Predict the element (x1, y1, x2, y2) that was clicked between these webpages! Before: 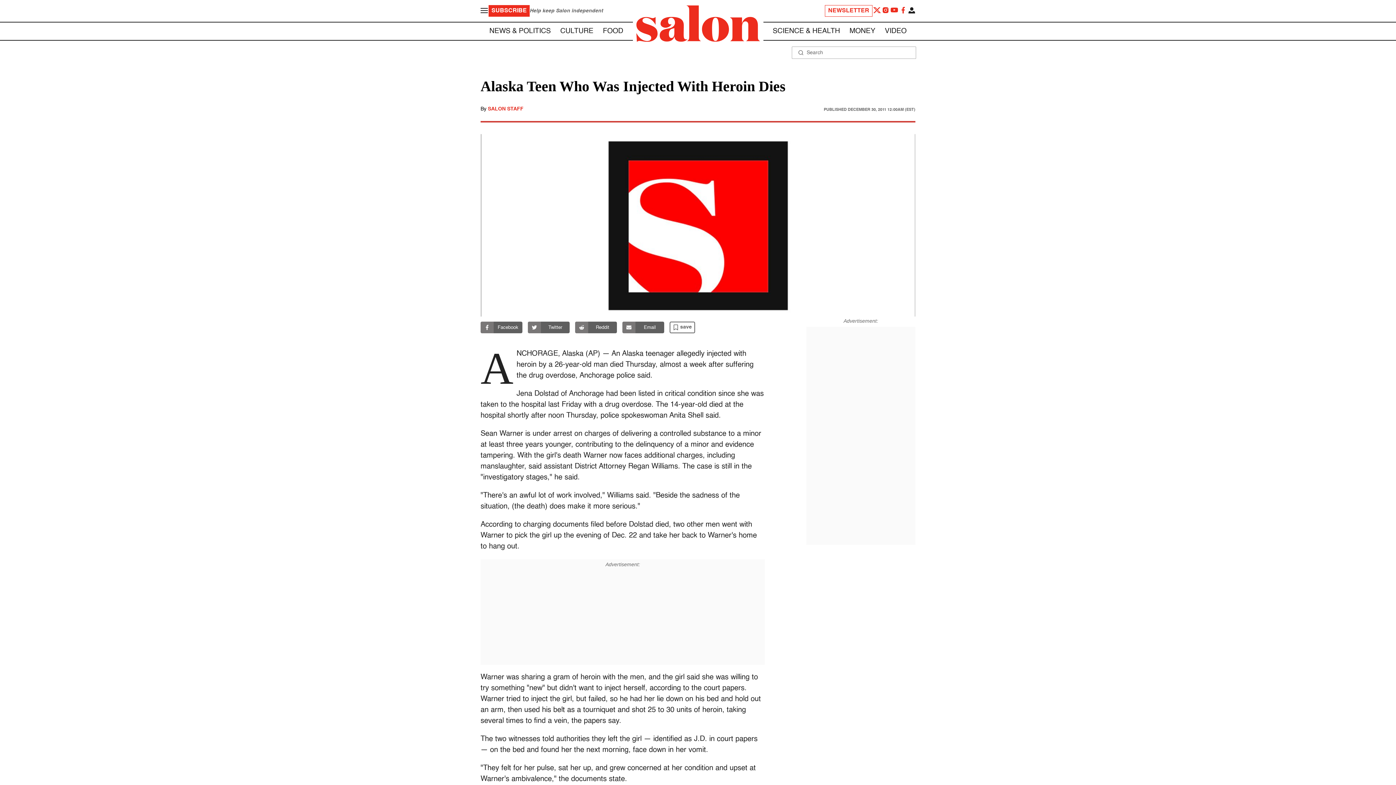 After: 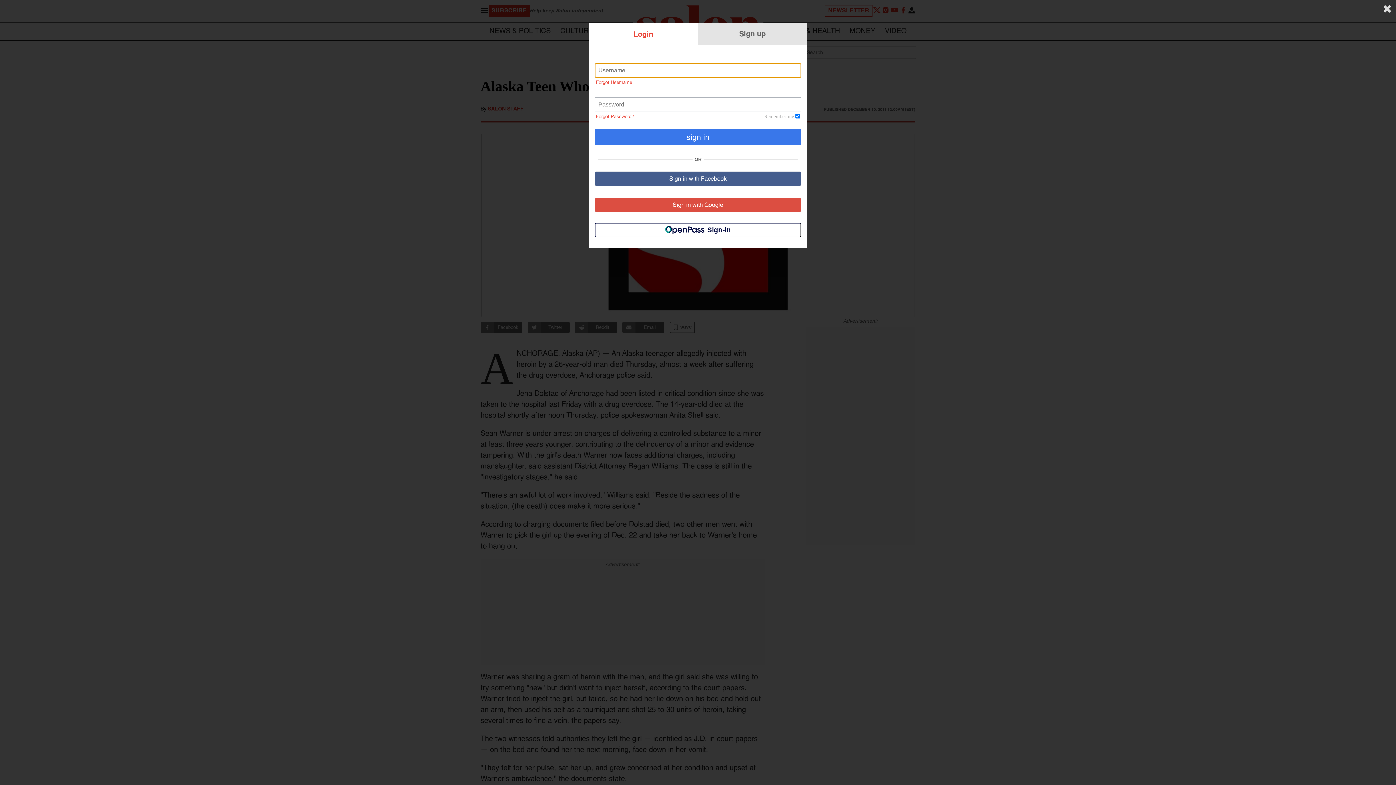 Action: label: save bbox: (669, 318, 695, 337)